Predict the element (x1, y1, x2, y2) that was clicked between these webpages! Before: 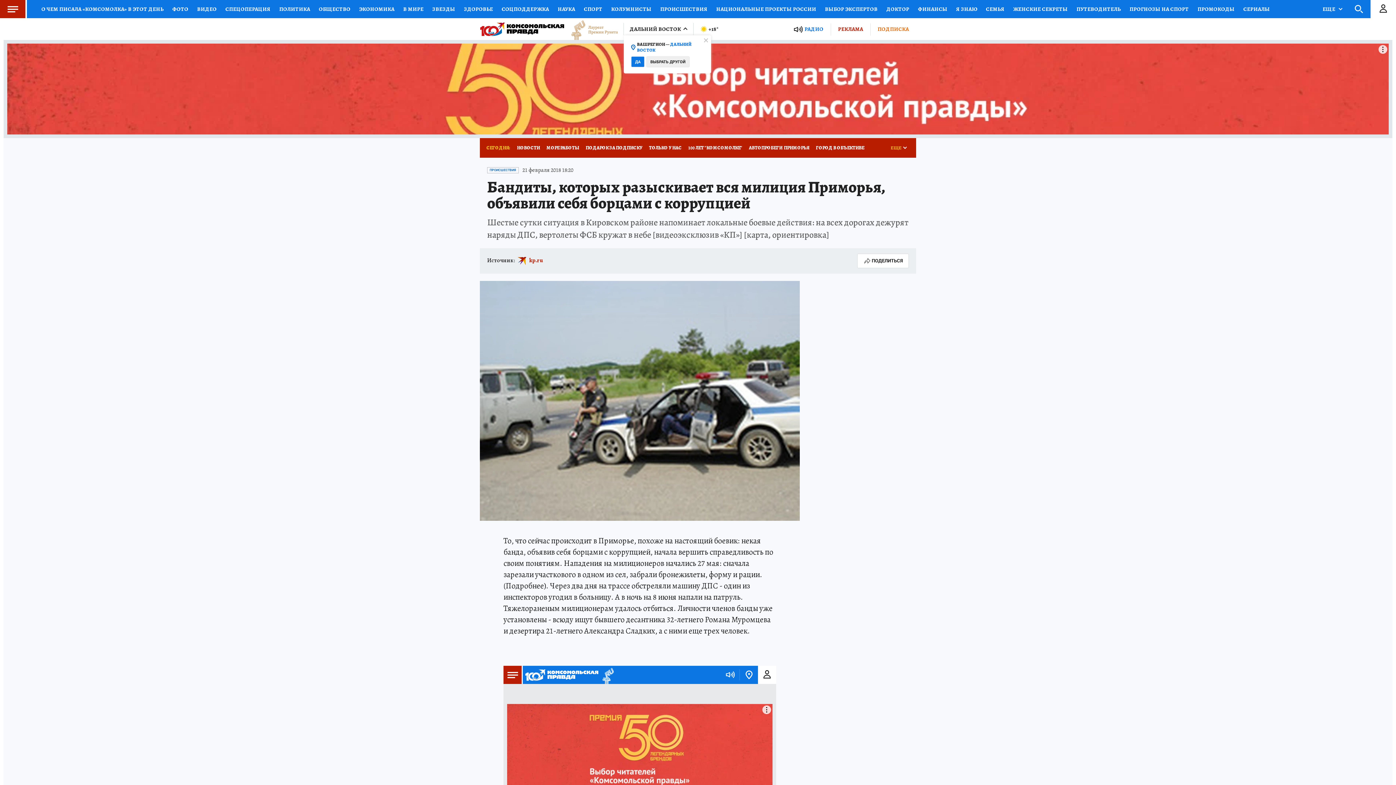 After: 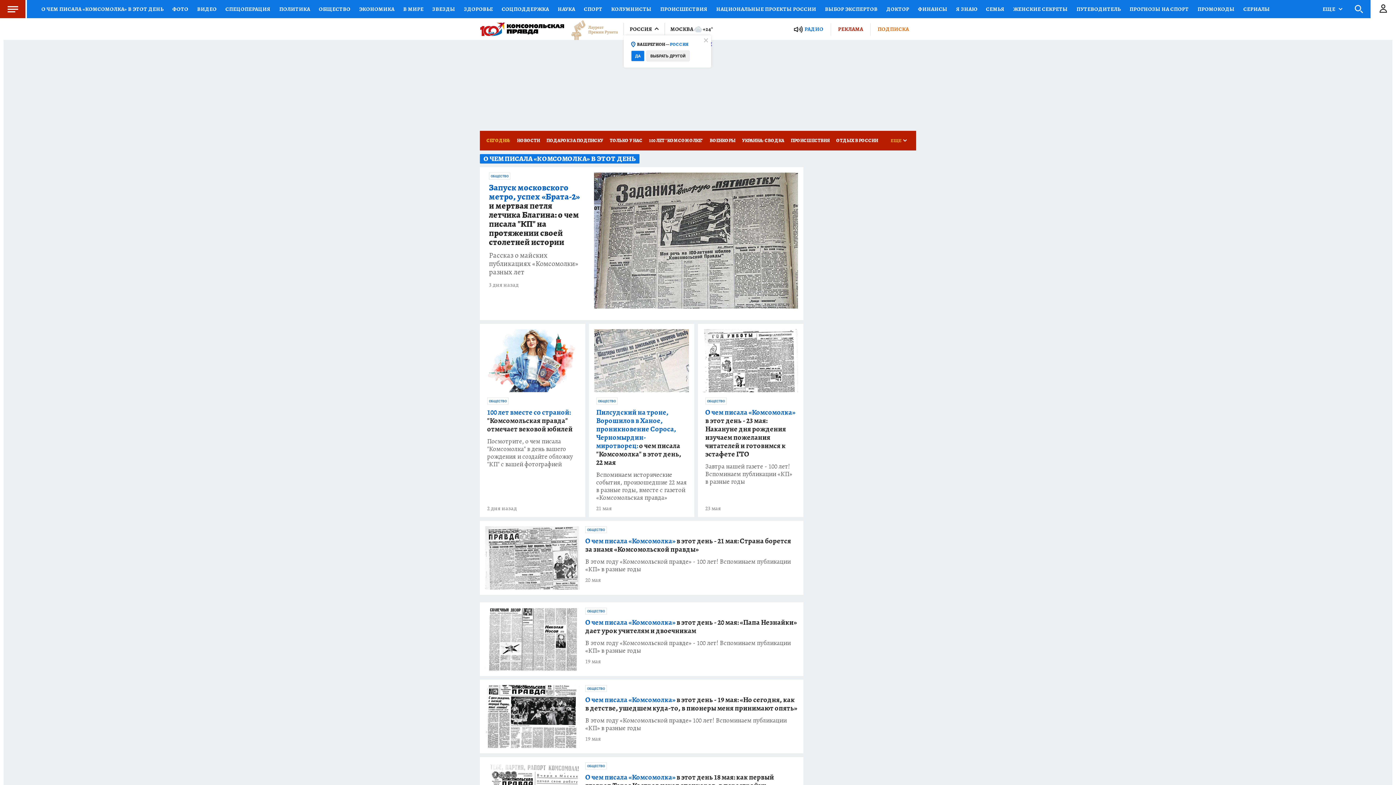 Action: bbox: (37, 0, 168, 18) label: О ЧЕМ ПИСАЛА «КОМСОМОЛКА» В ЭТОТ ДЕНЬ